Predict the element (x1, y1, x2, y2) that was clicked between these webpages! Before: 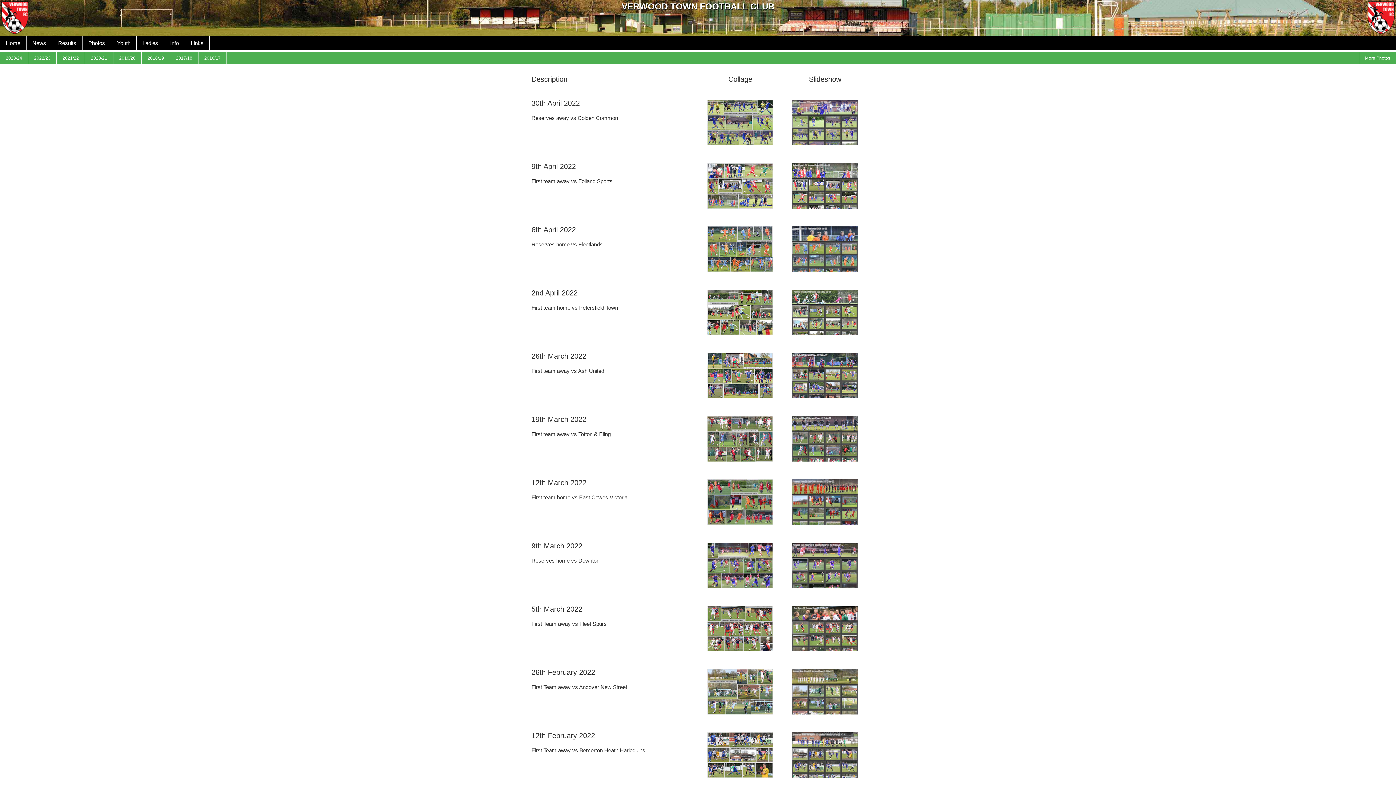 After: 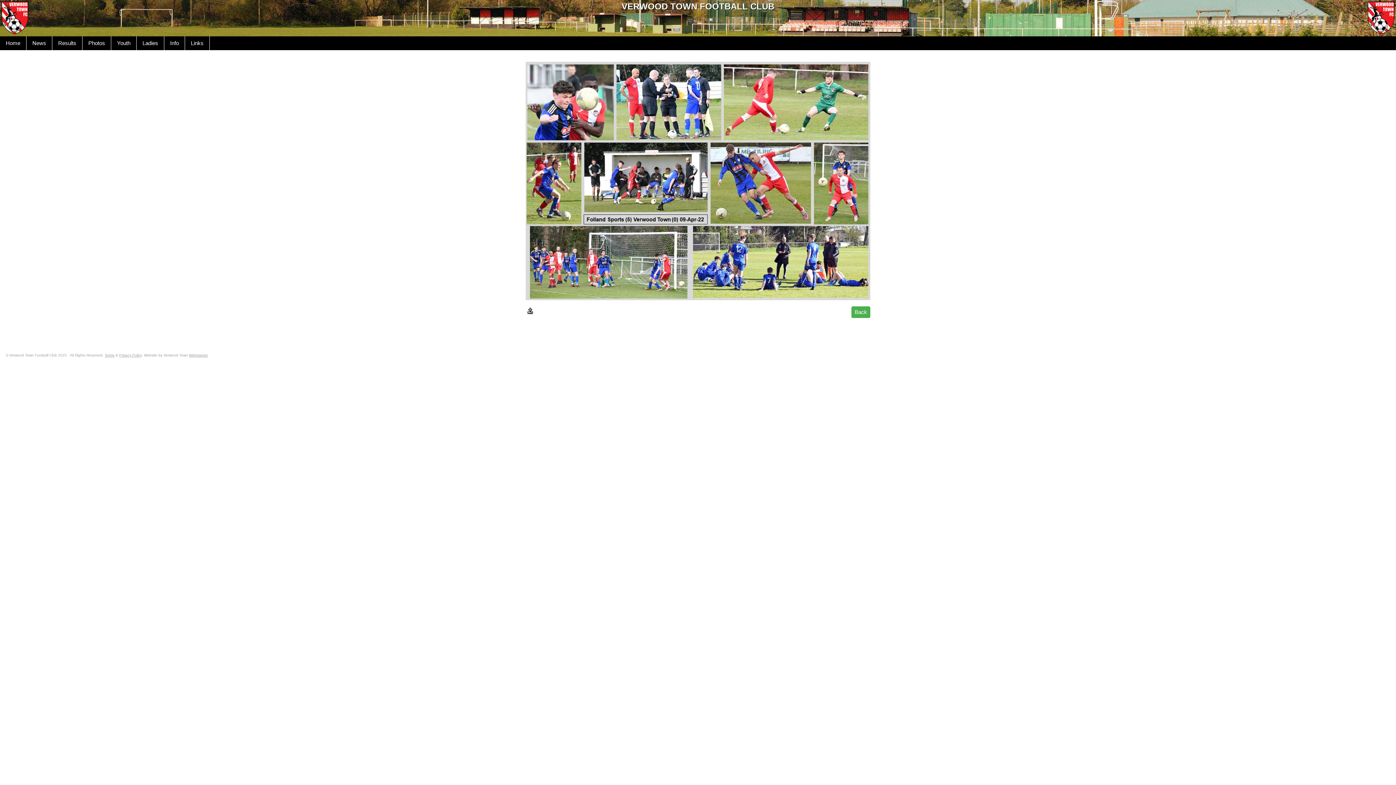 Action: bbox: (707, 207, 773, 213)